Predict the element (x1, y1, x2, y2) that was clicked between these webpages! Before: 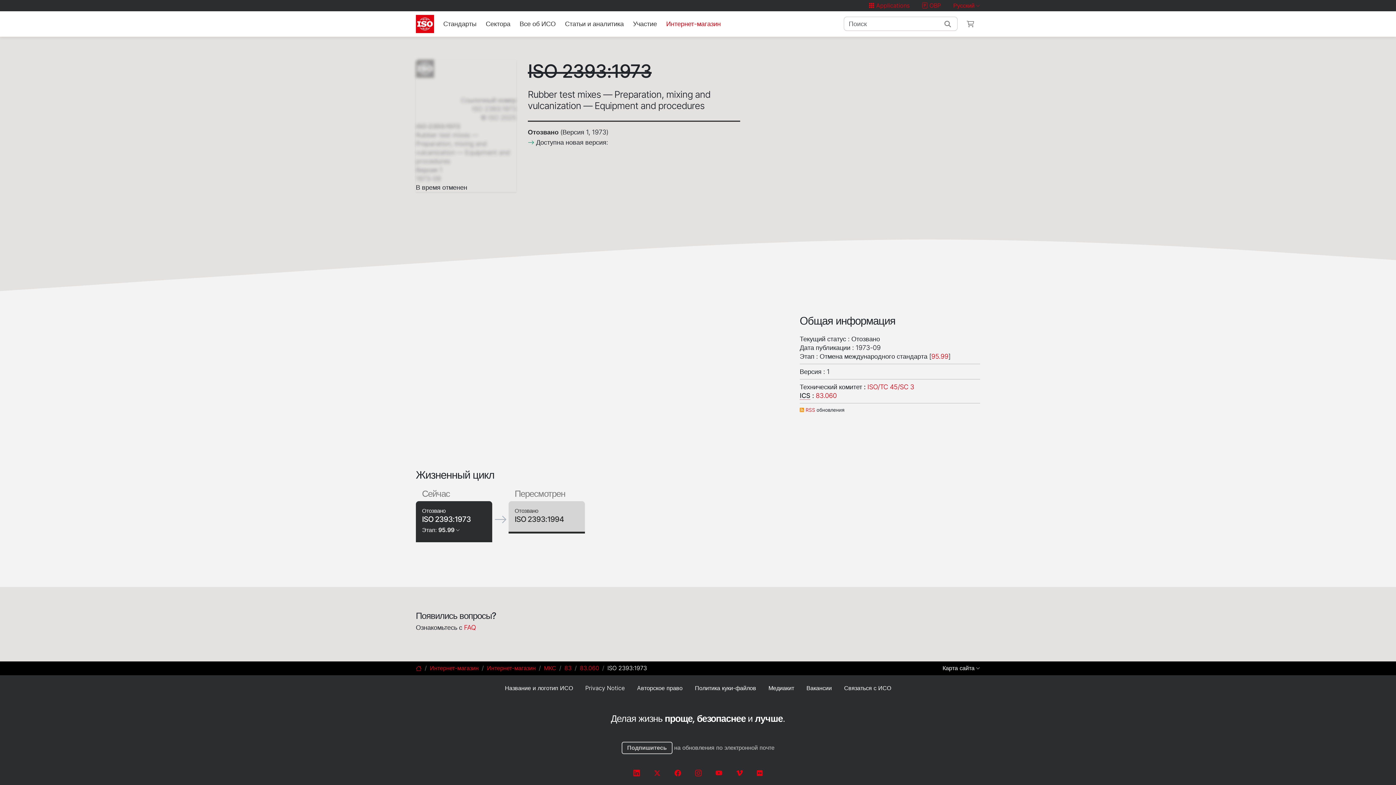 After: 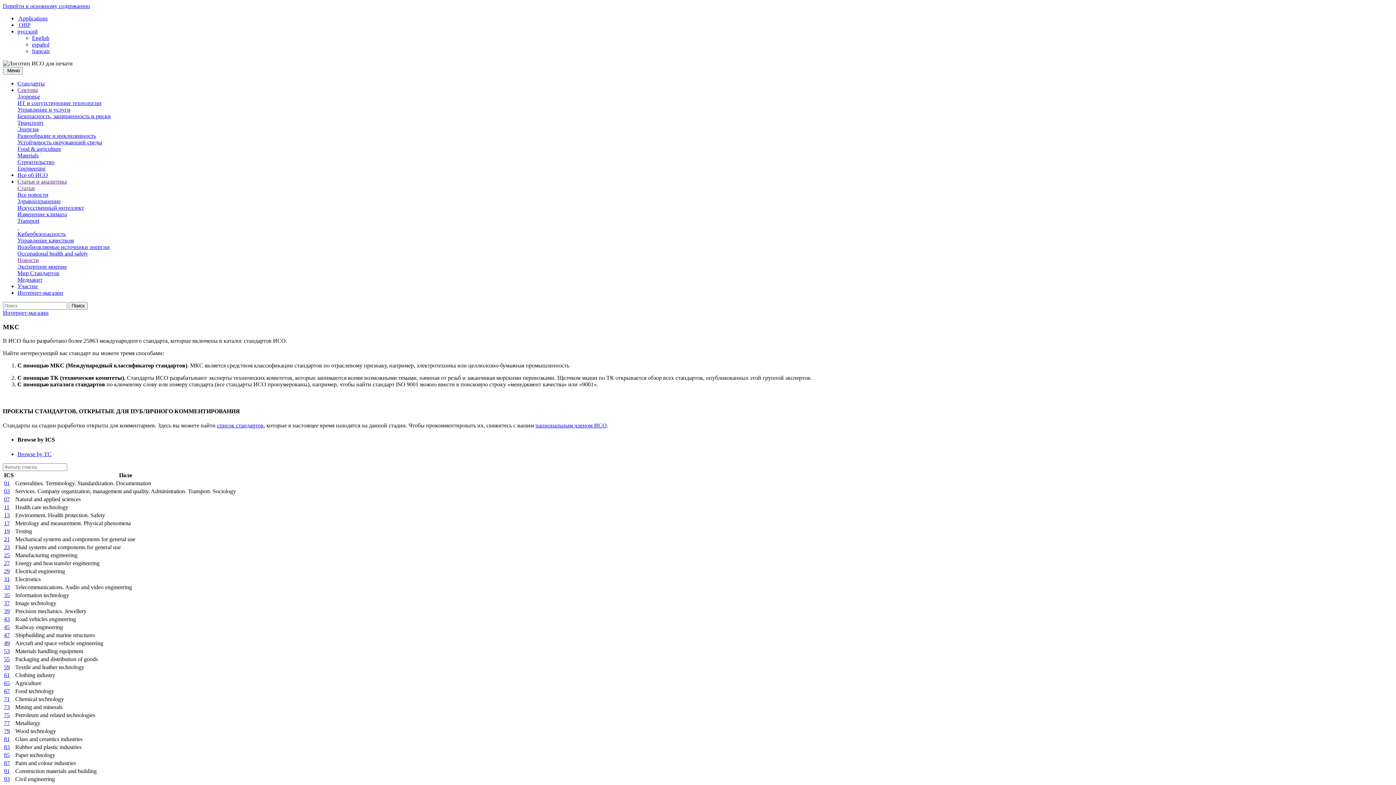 Action: bbox: (544, 665, 556, 672) label: МКС